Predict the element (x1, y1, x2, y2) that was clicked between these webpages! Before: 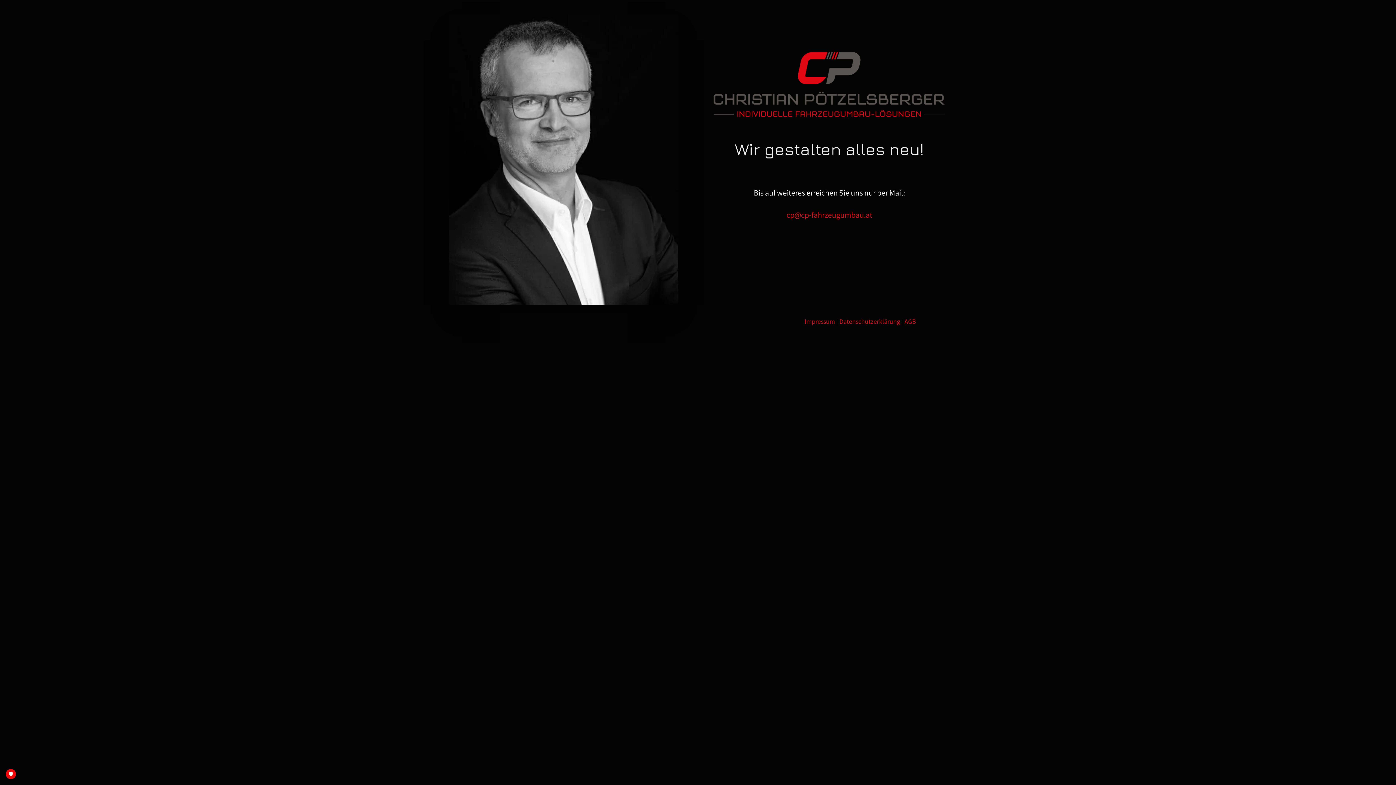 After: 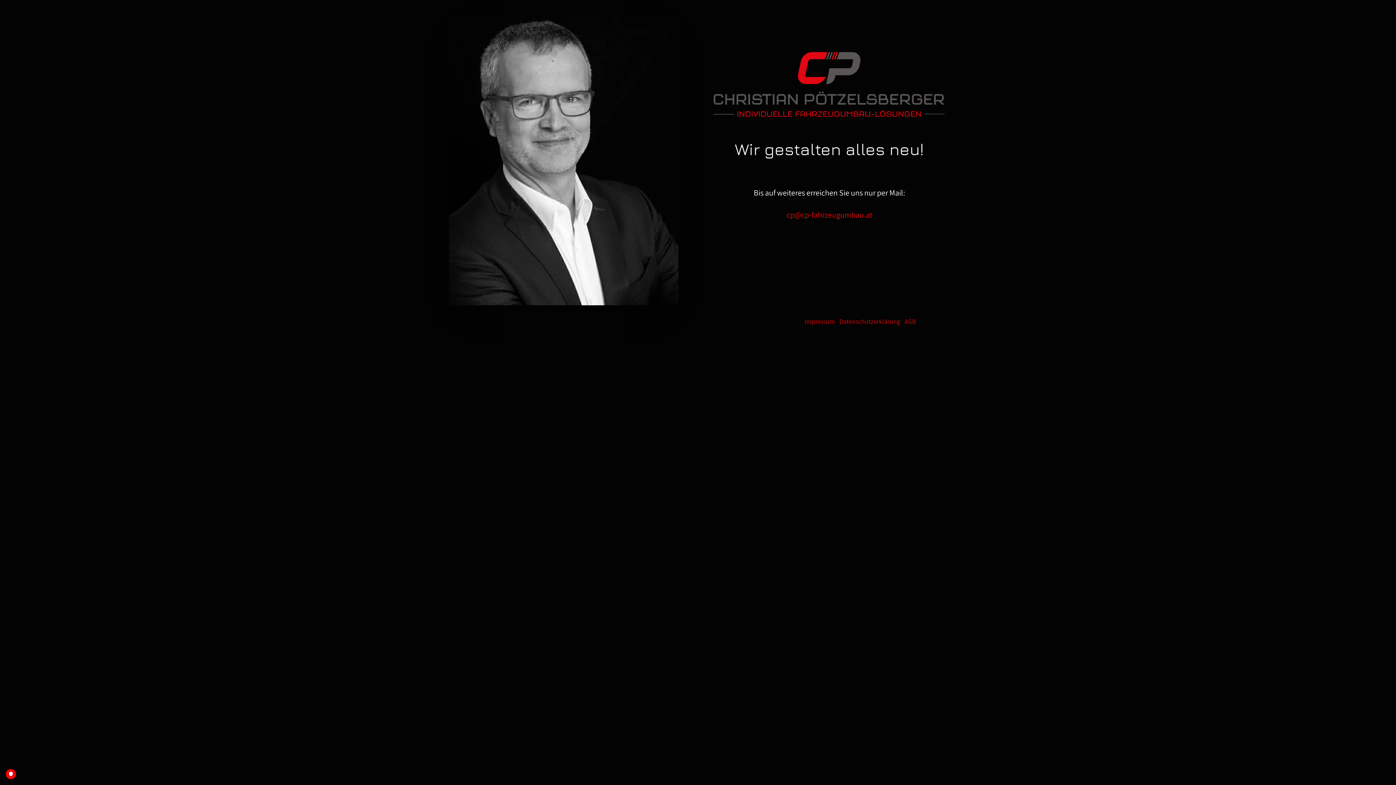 Action: bbox: (786, 209, 872, 219) label: cp@cp-fahrzeugumbau.at